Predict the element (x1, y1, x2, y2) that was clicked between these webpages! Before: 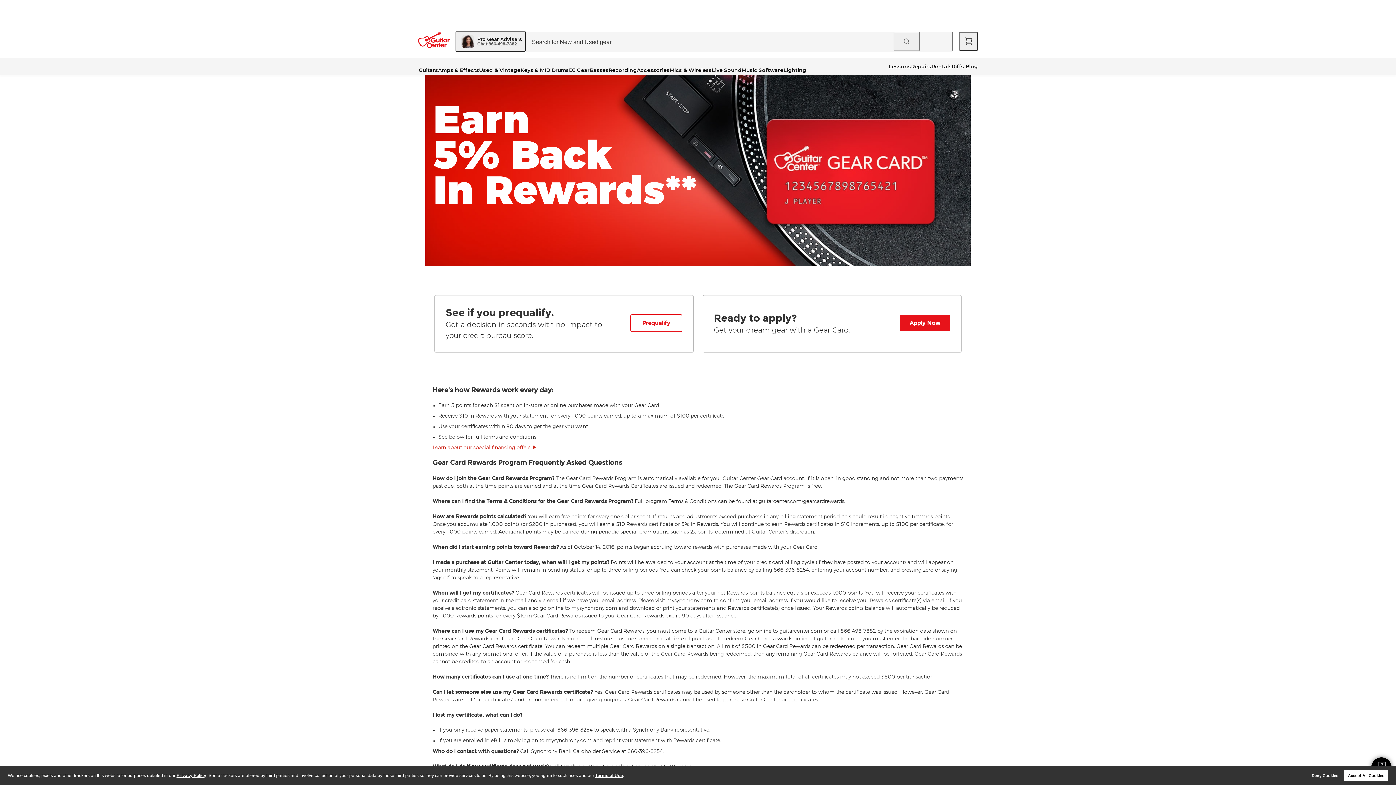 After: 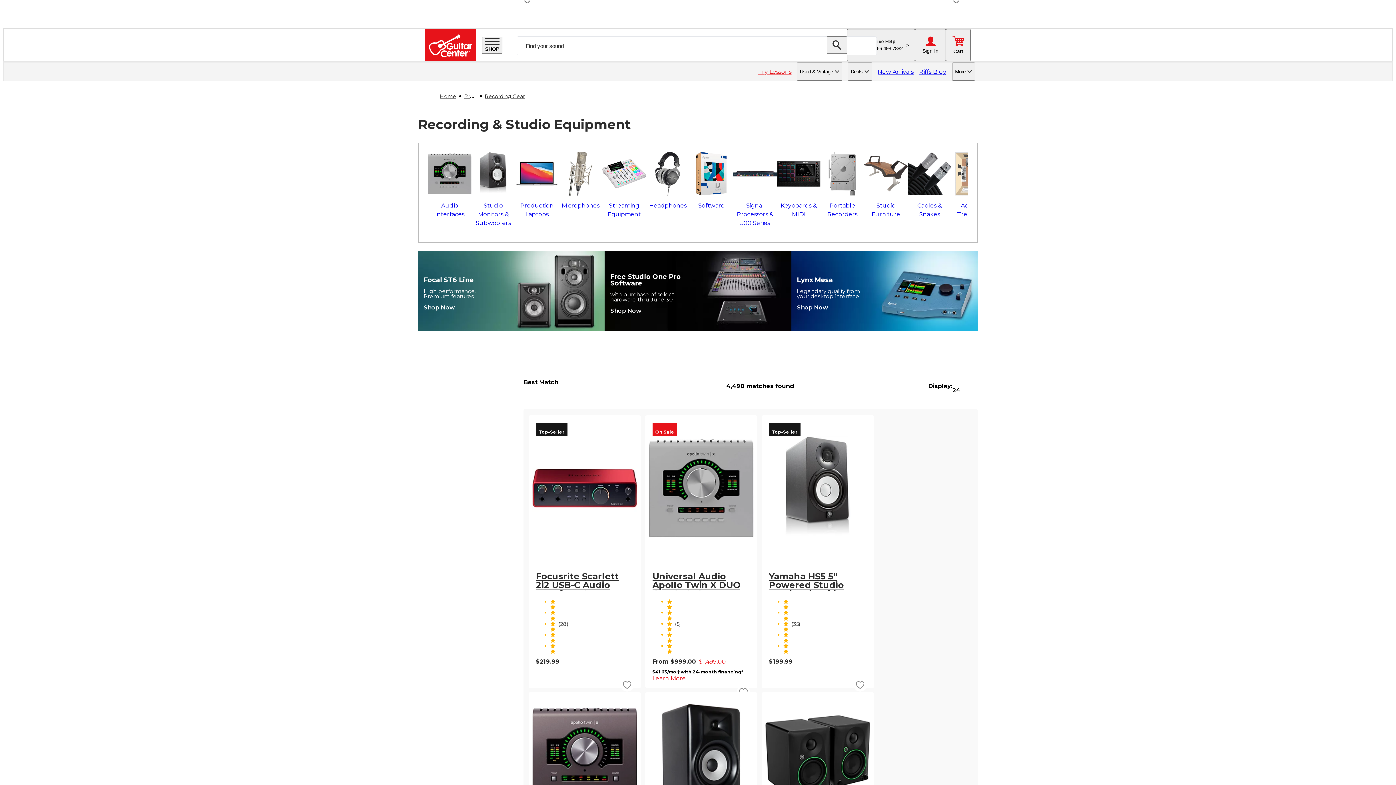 Action: label: Recording bbox: (608, 65, 637, 74)